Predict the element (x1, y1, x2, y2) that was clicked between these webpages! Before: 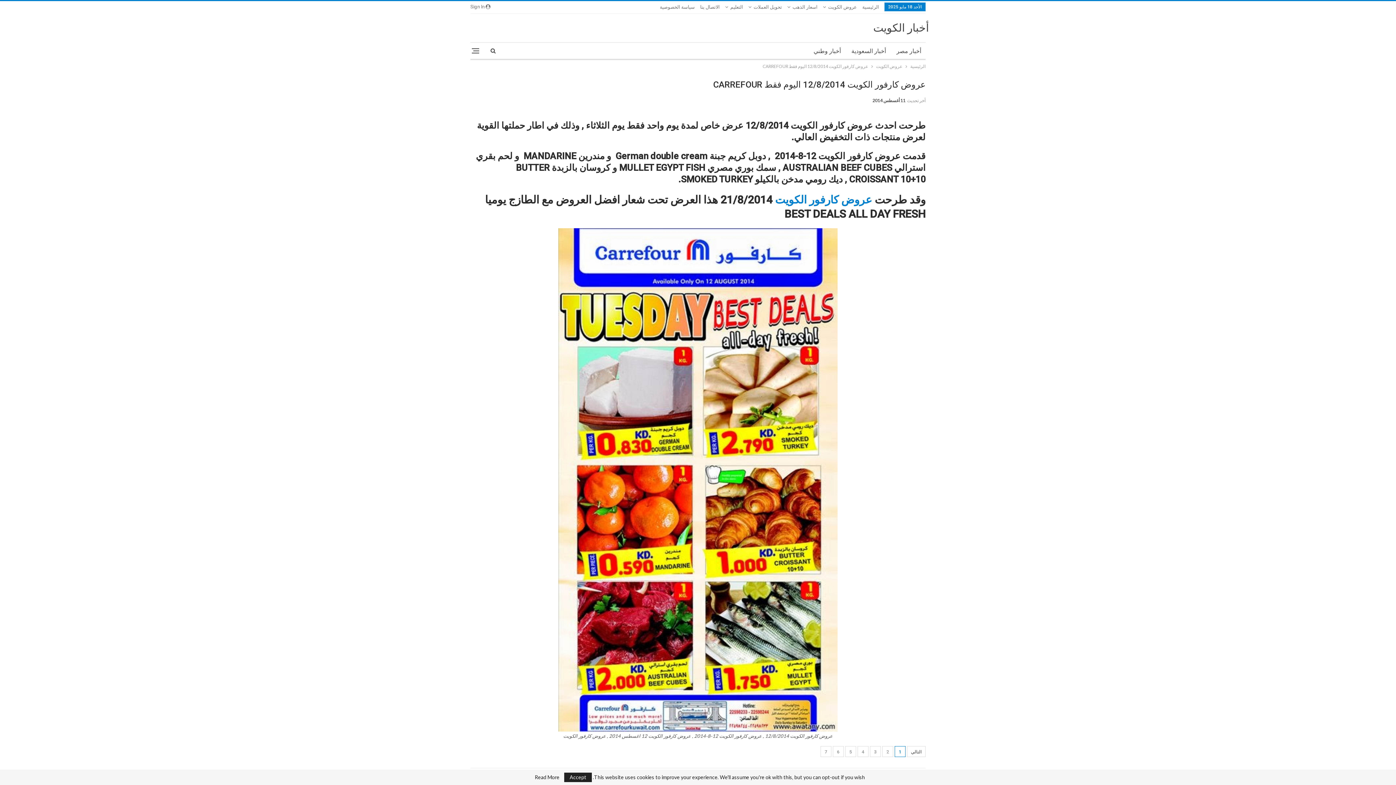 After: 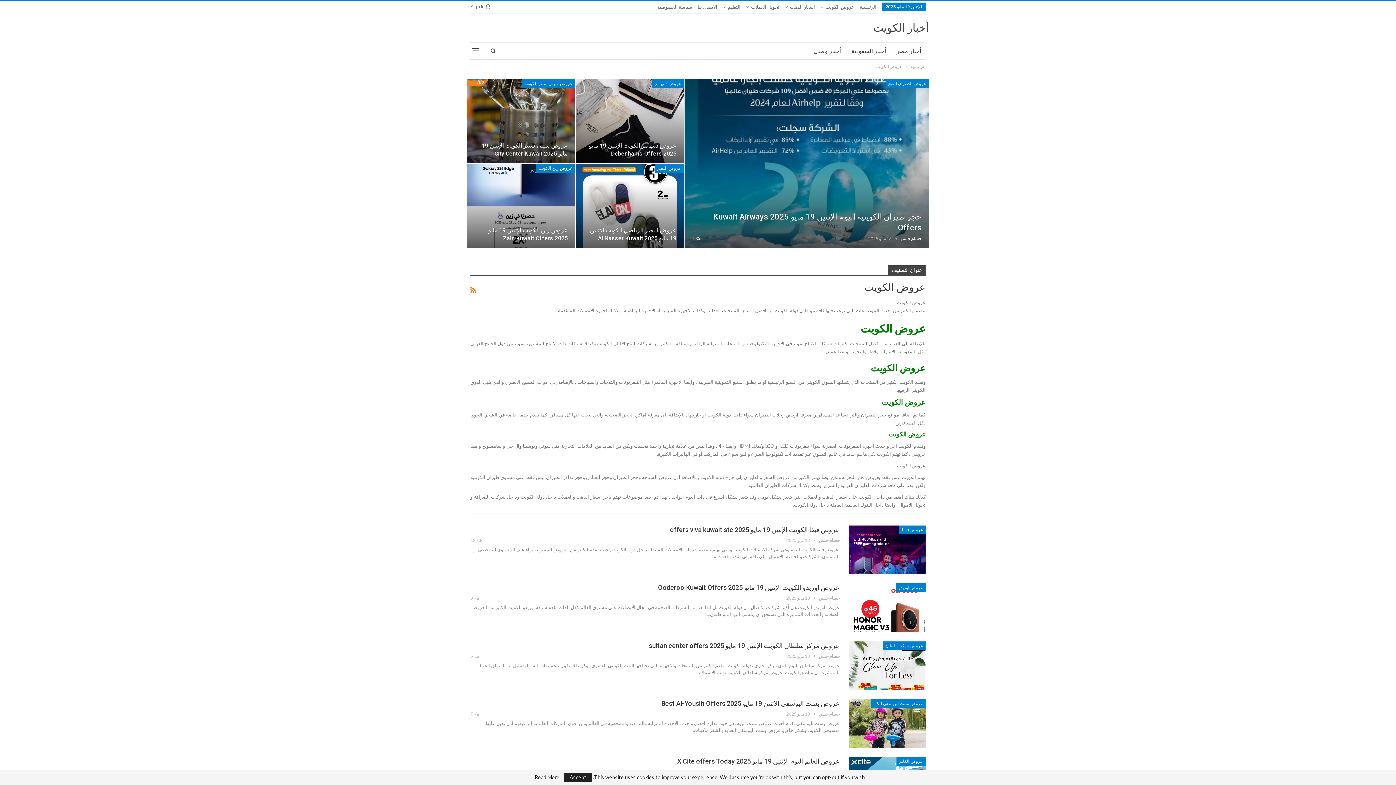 Action: bbox: (876, 62, 902, 70) label: عروض الكويت